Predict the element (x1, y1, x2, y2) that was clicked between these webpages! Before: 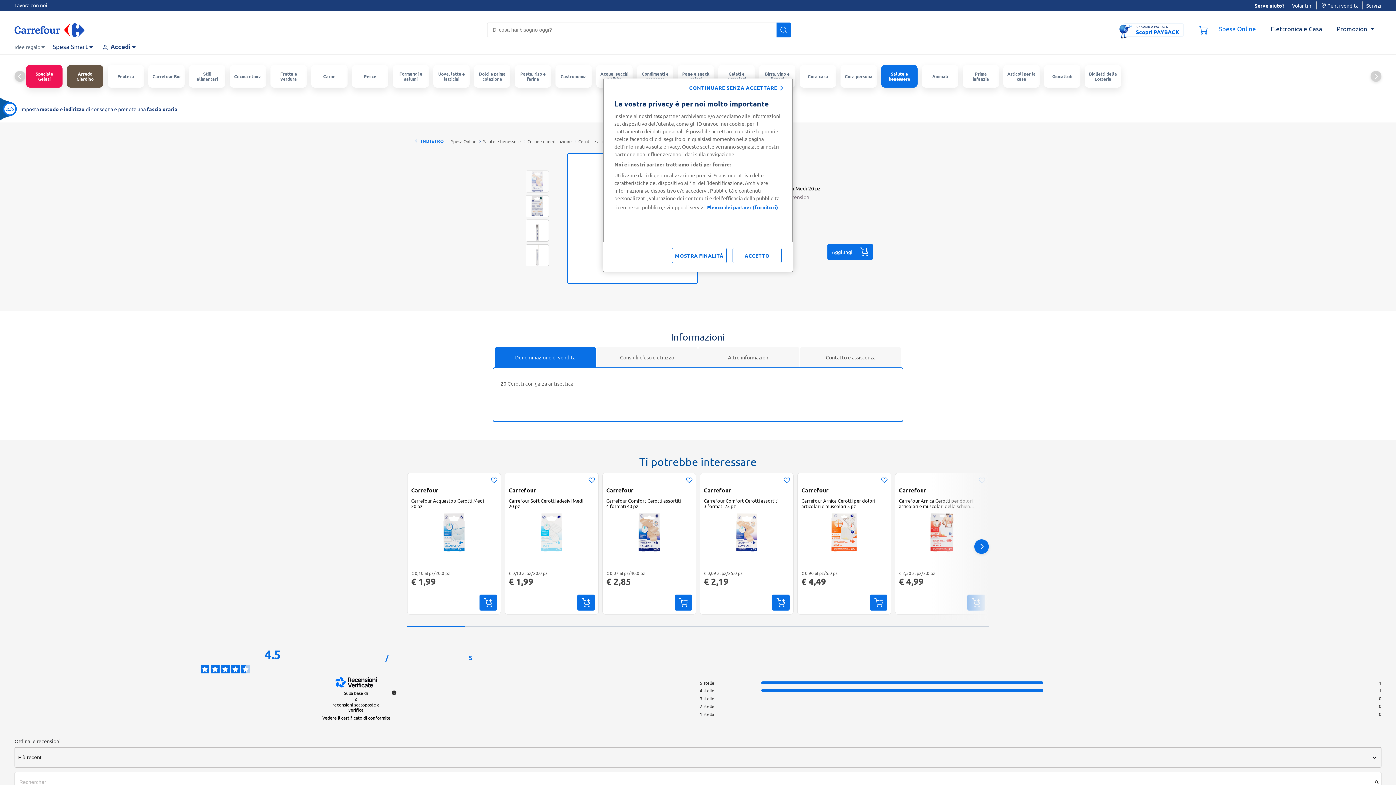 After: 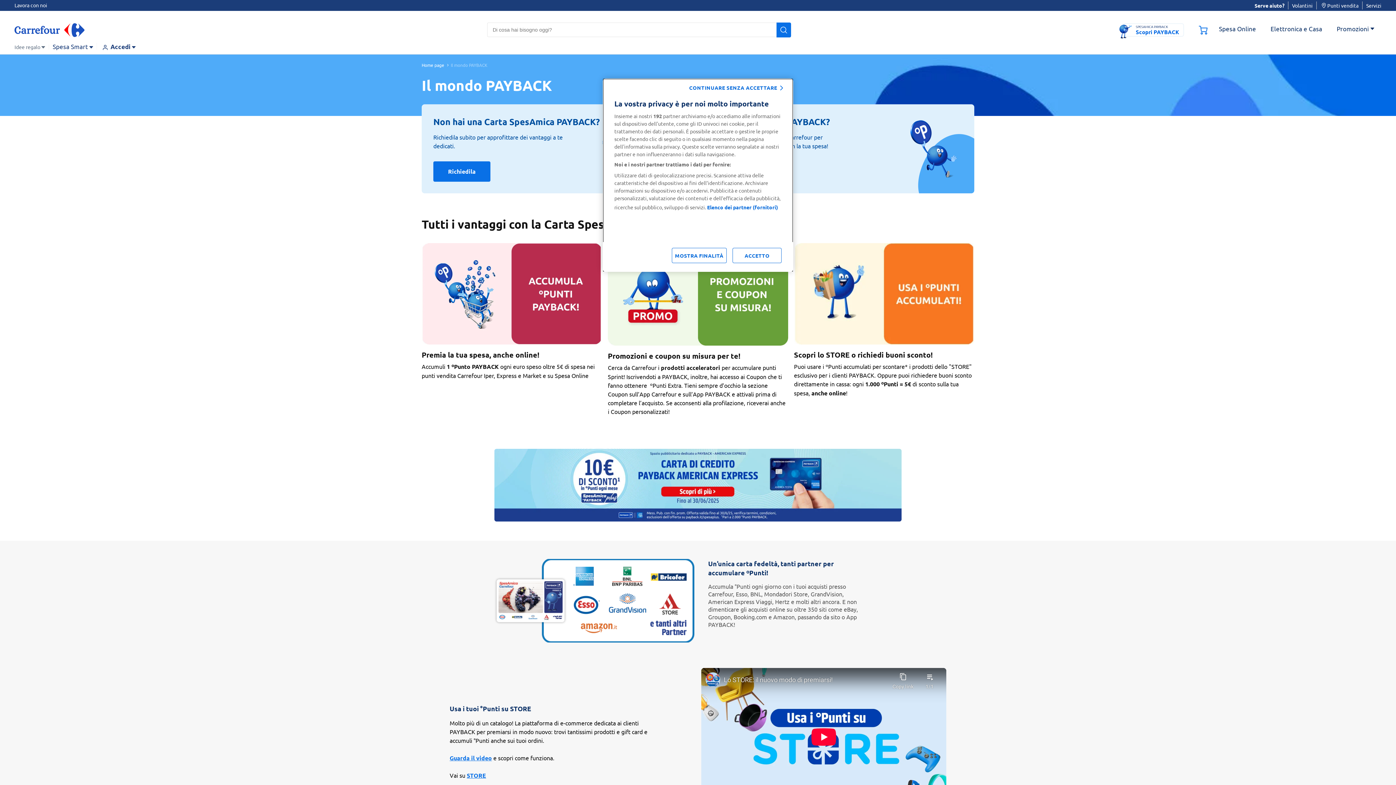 Action: bbox: (1123, 23, 1184, 36) label: SPESAMICA PAYBACK
Scopri PAYBACK